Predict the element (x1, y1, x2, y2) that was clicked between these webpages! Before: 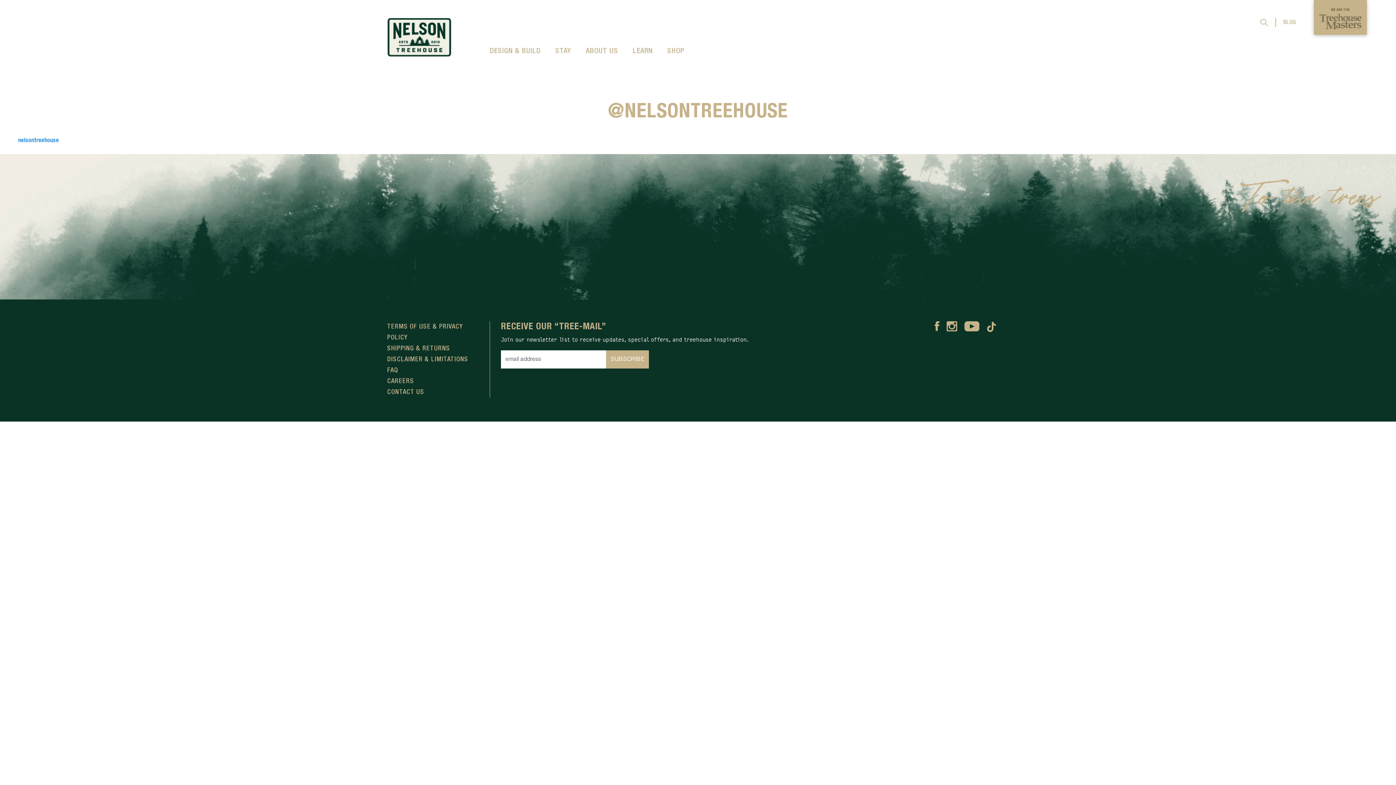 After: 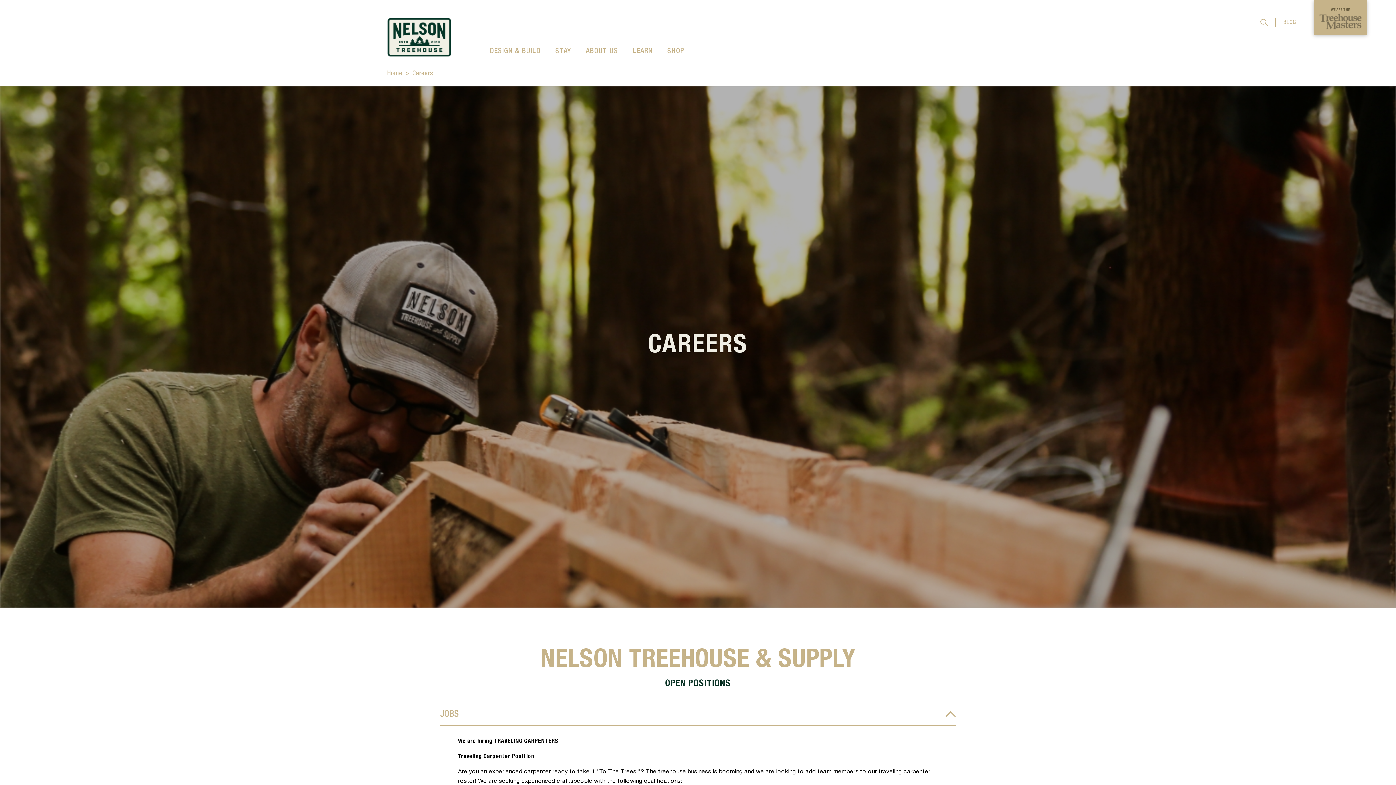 Action: bbox: (387, 378, 414, 384) label: CAREERS